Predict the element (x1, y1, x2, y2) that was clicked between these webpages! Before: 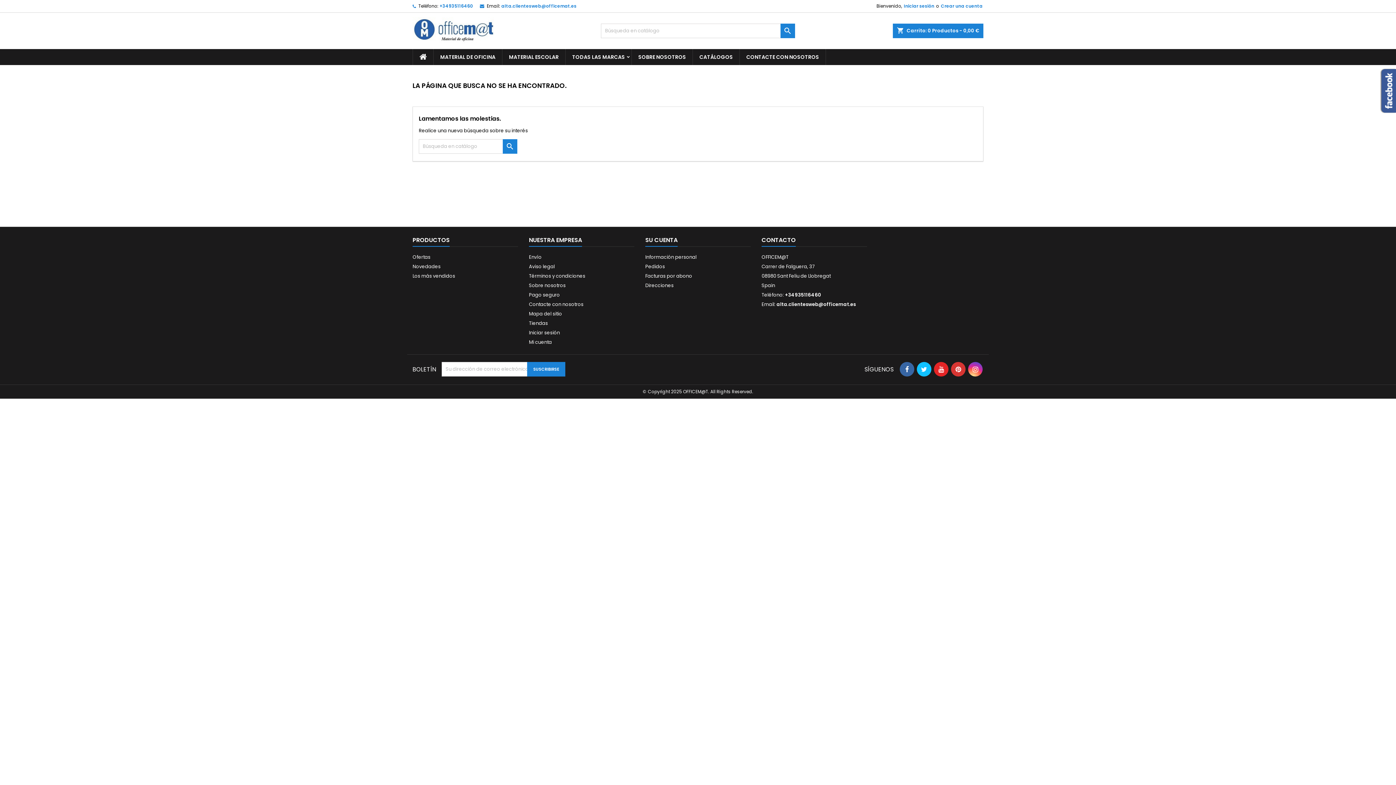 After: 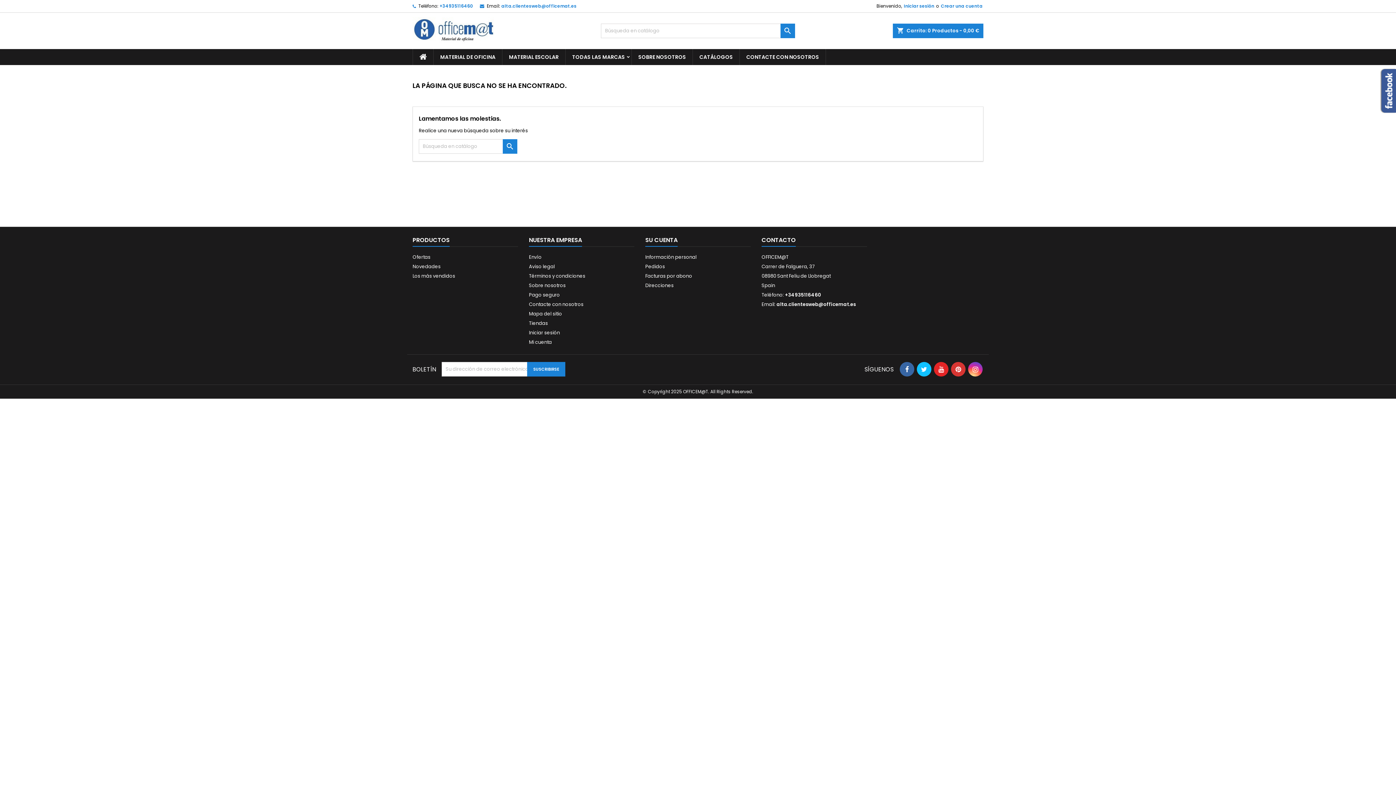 Action: bbox: (934, 362, 948, 376)